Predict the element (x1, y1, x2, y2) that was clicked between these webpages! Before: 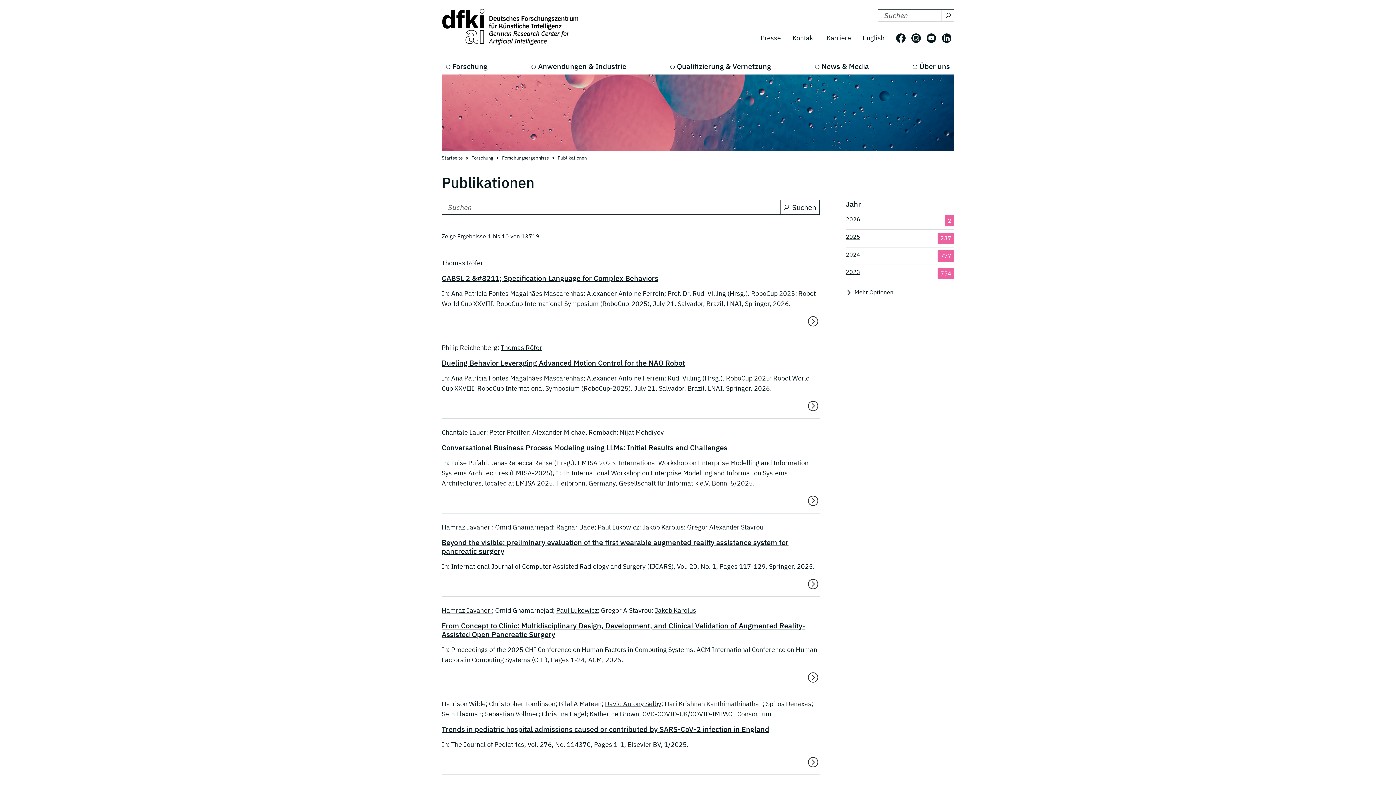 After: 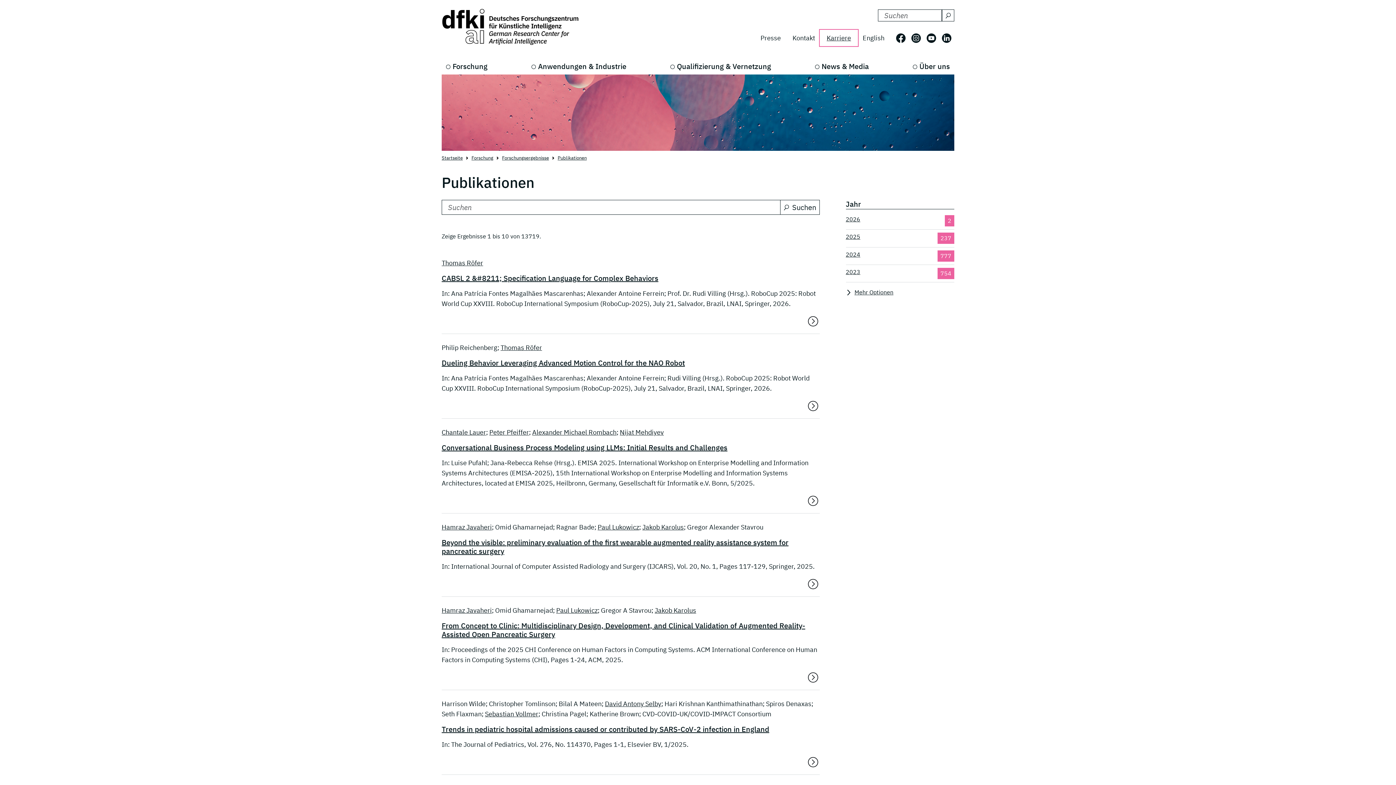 Action: bbox: (821, 30, 857, 45) label: Karriere